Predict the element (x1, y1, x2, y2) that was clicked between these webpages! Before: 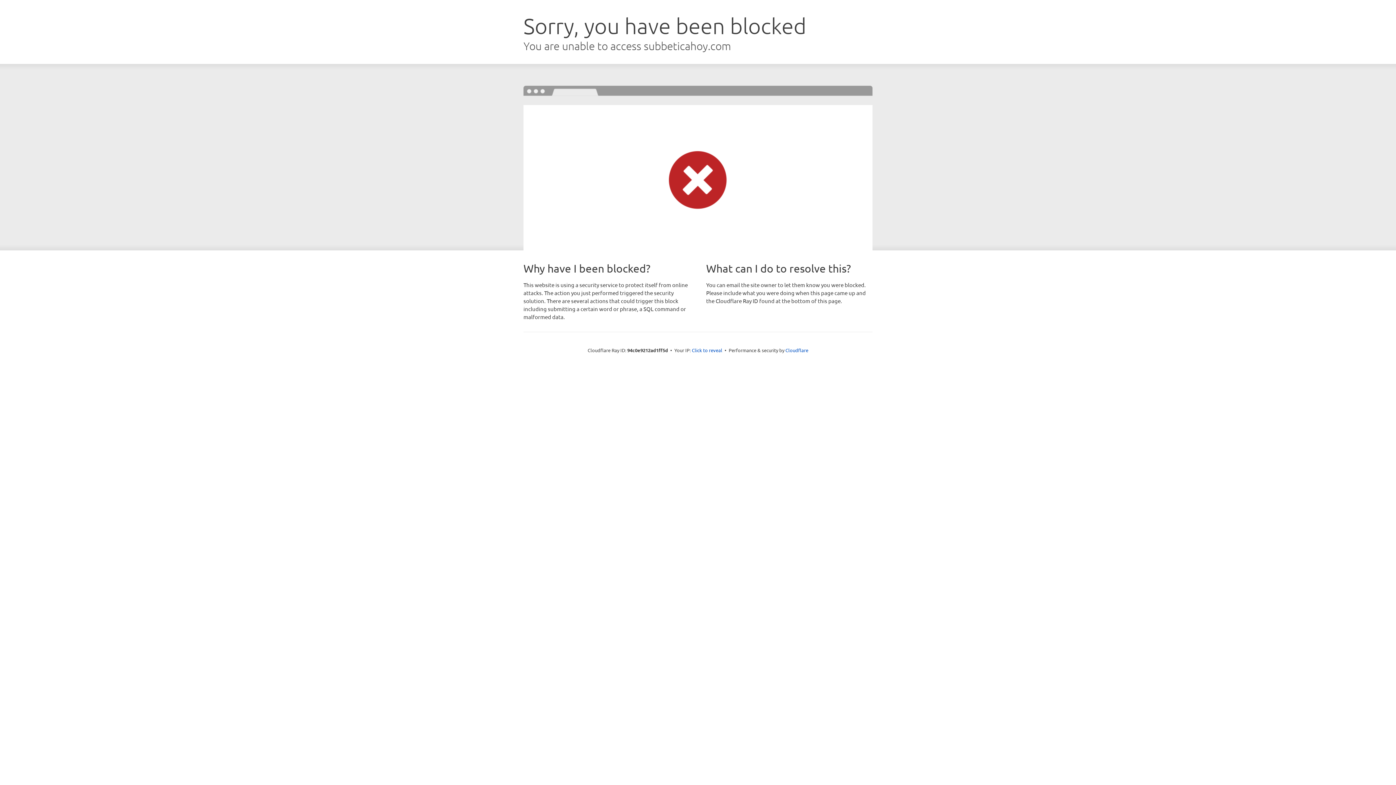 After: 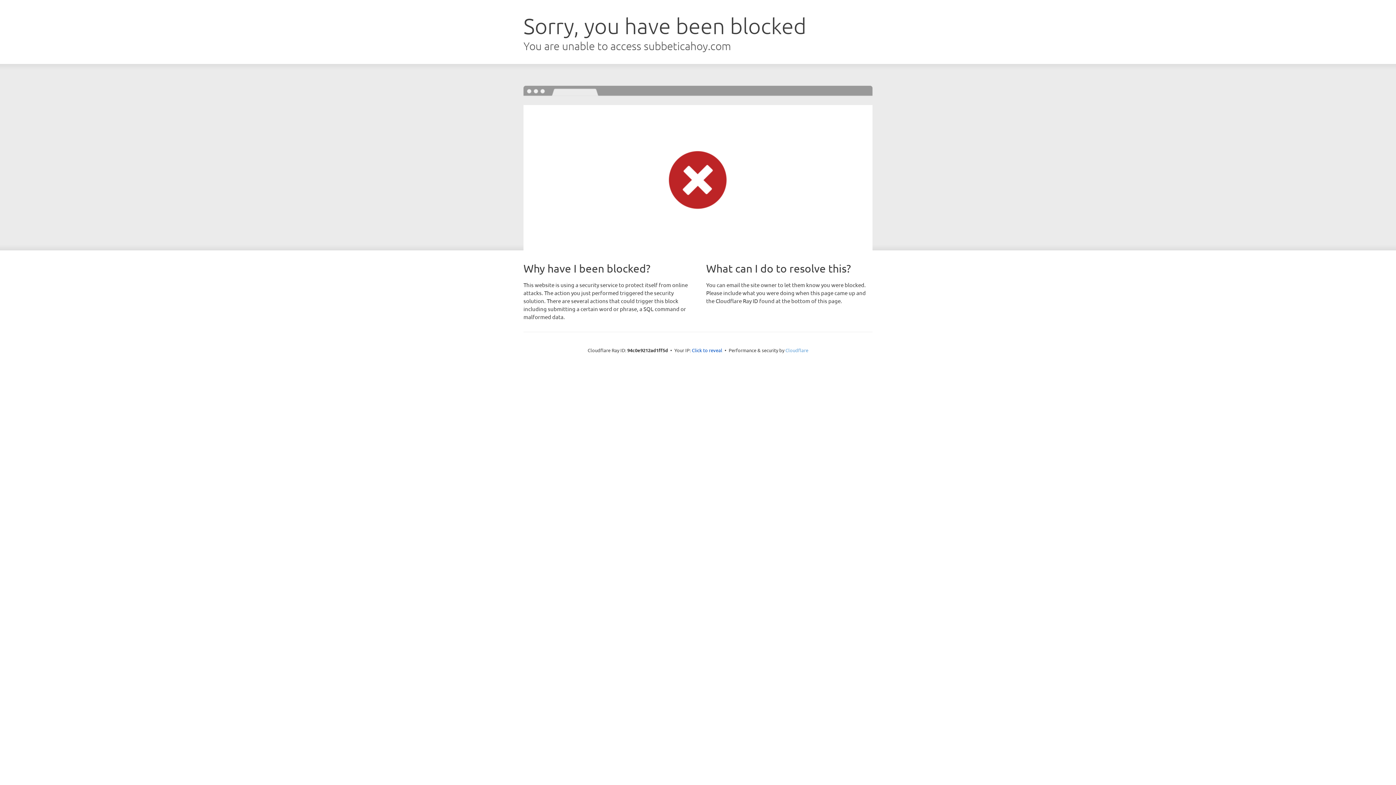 Action: label: Cloudflare bbox: (785, 347, 808, 353)